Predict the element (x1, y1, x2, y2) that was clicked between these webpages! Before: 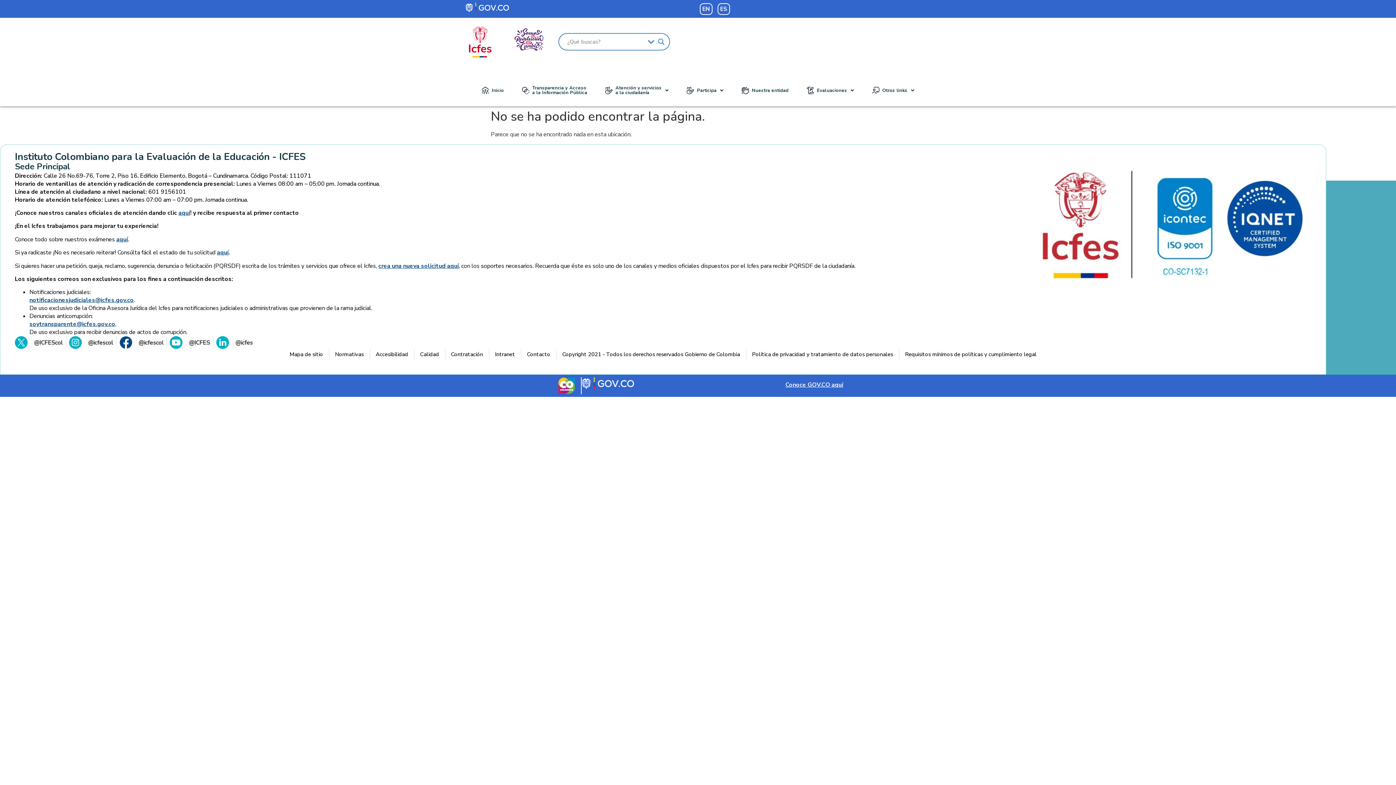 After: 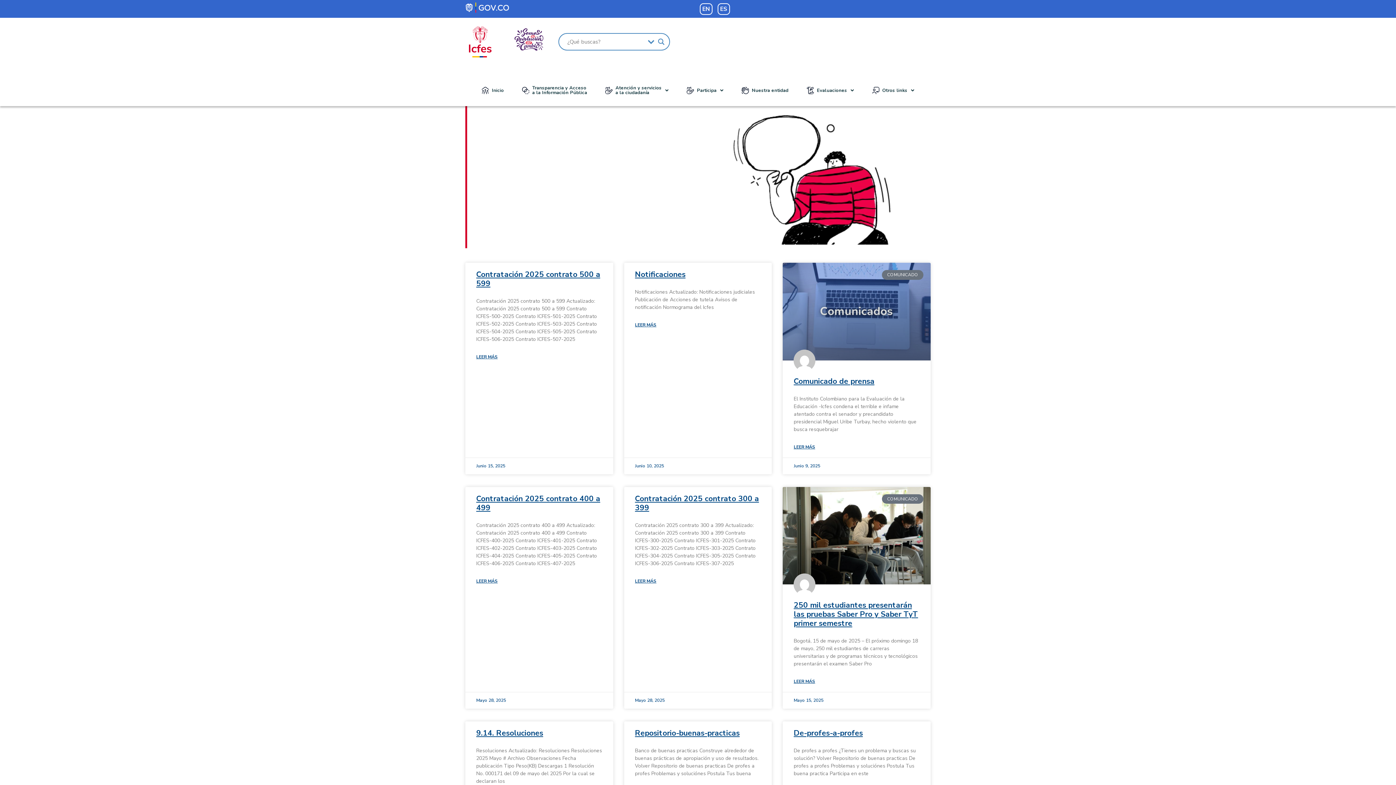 Action: bbox: (656, 36, 666, 46) label: Search magnifier